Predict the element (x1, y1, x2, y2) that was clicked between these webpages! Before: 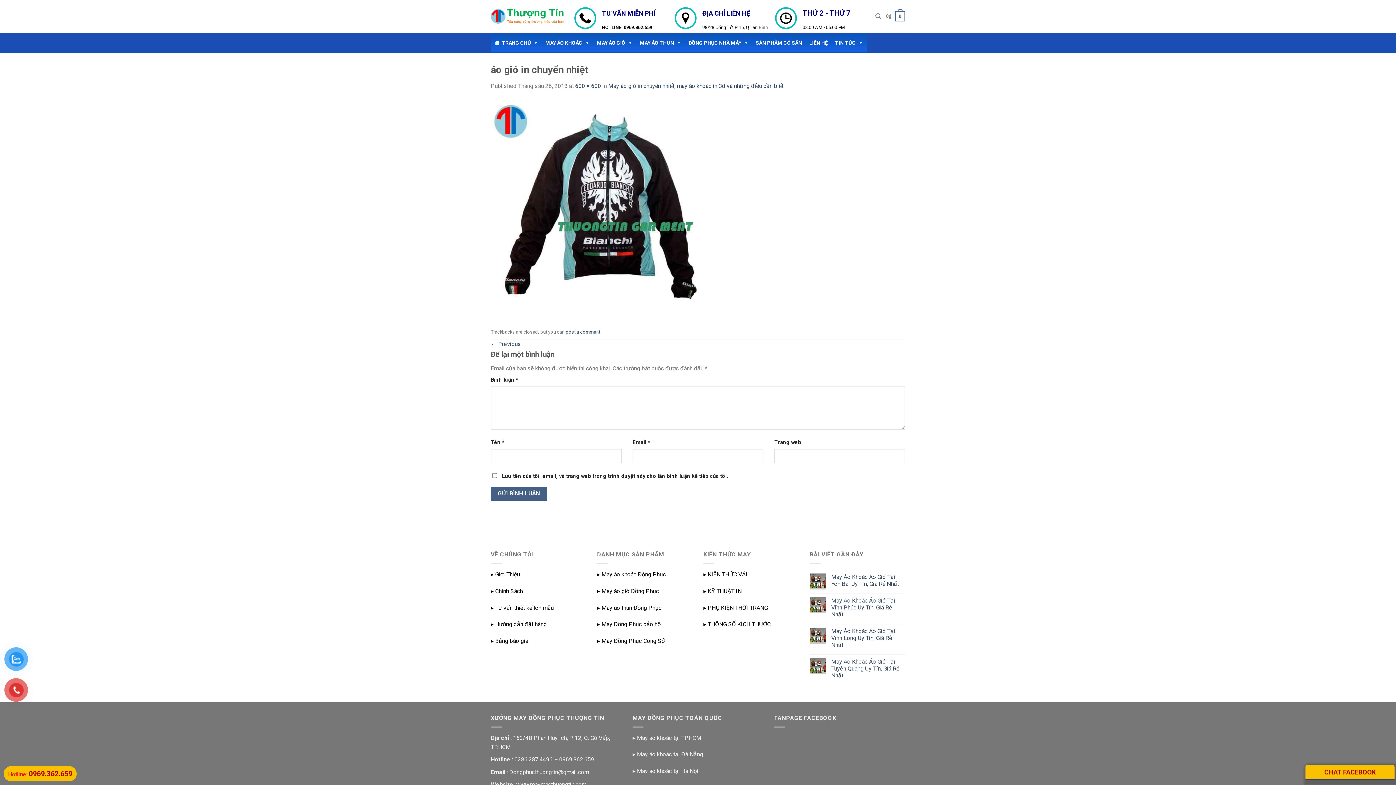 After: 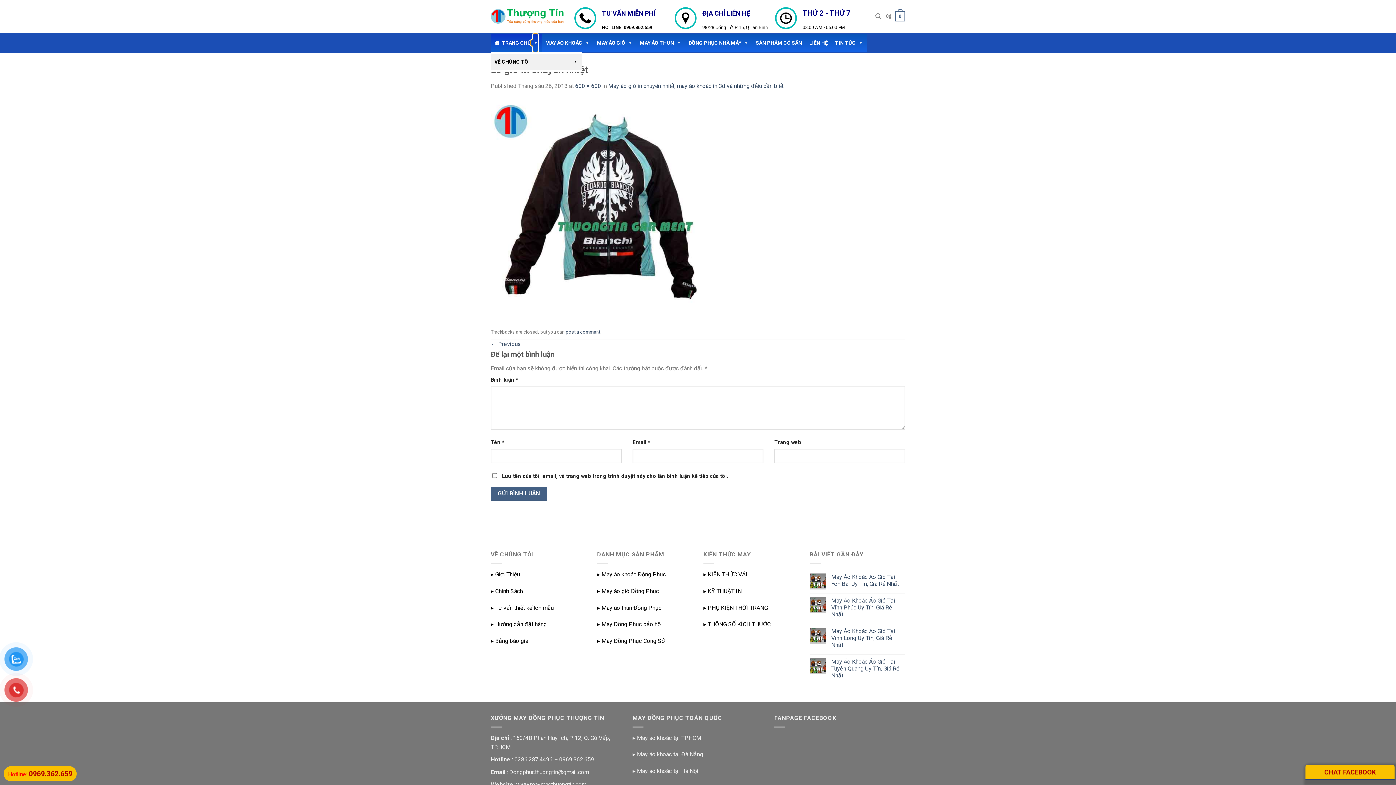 Action: bbox: (530, 39, 538, 45) label: TRANG CHỦ submenu